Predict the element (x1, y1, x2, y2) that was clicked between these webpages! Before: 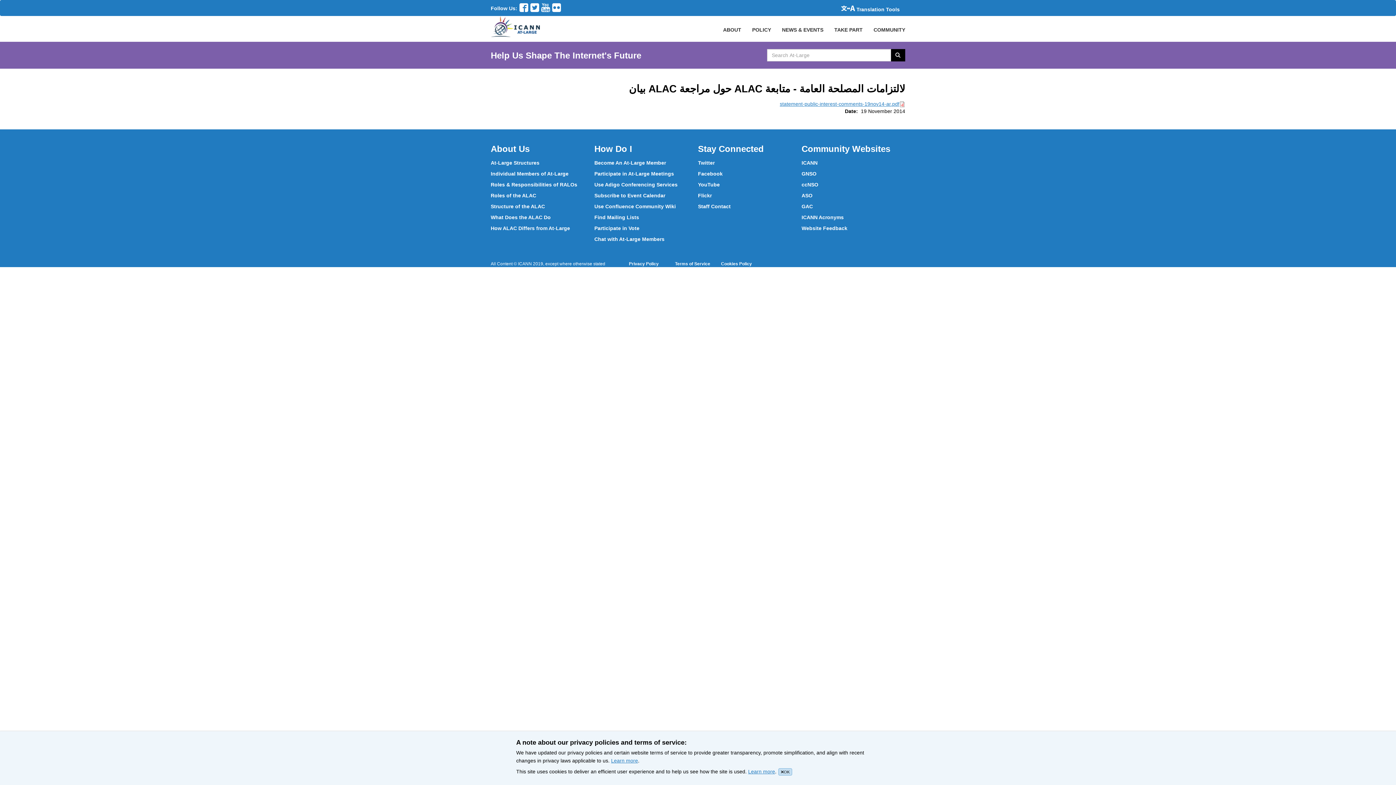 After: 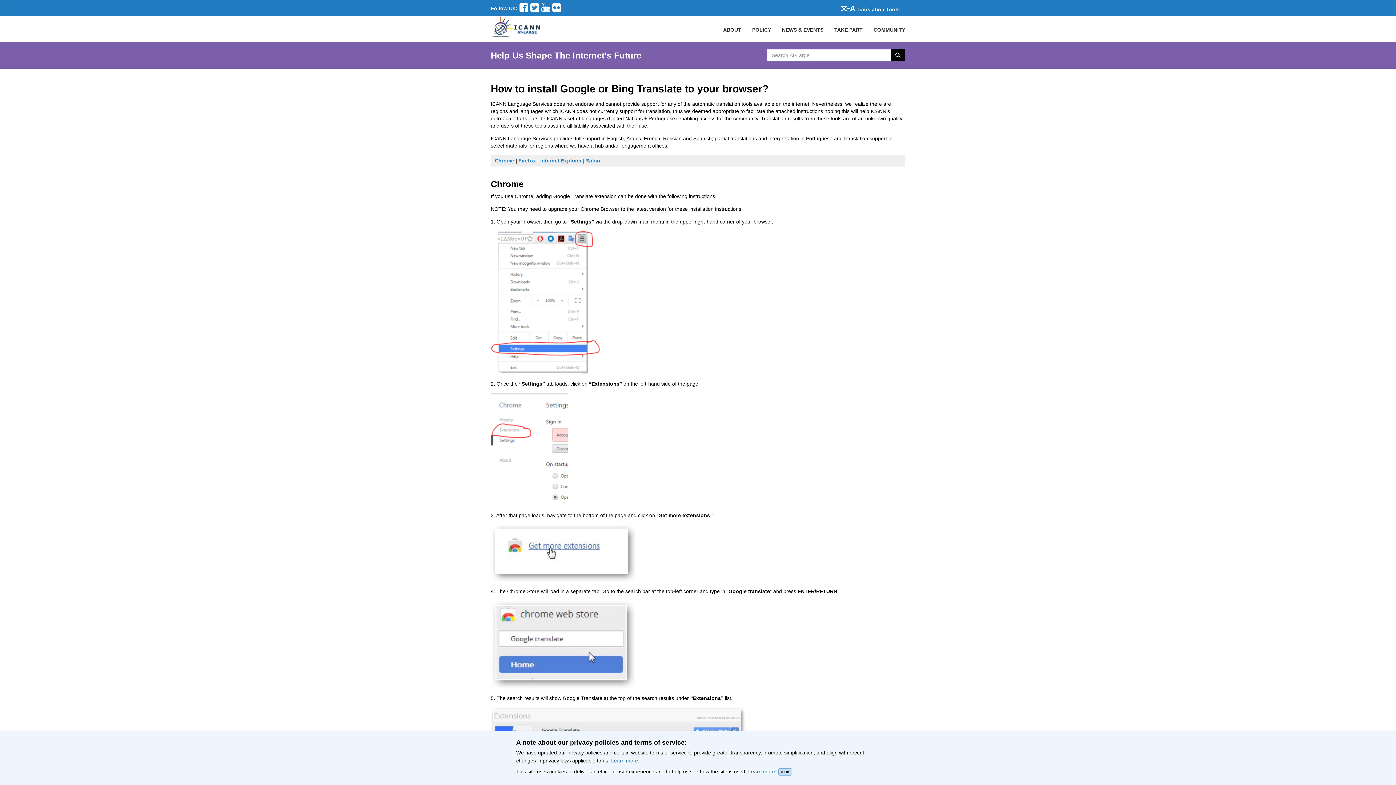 Action: bbox: (841, 1, 900, 17) label: Translation Tools